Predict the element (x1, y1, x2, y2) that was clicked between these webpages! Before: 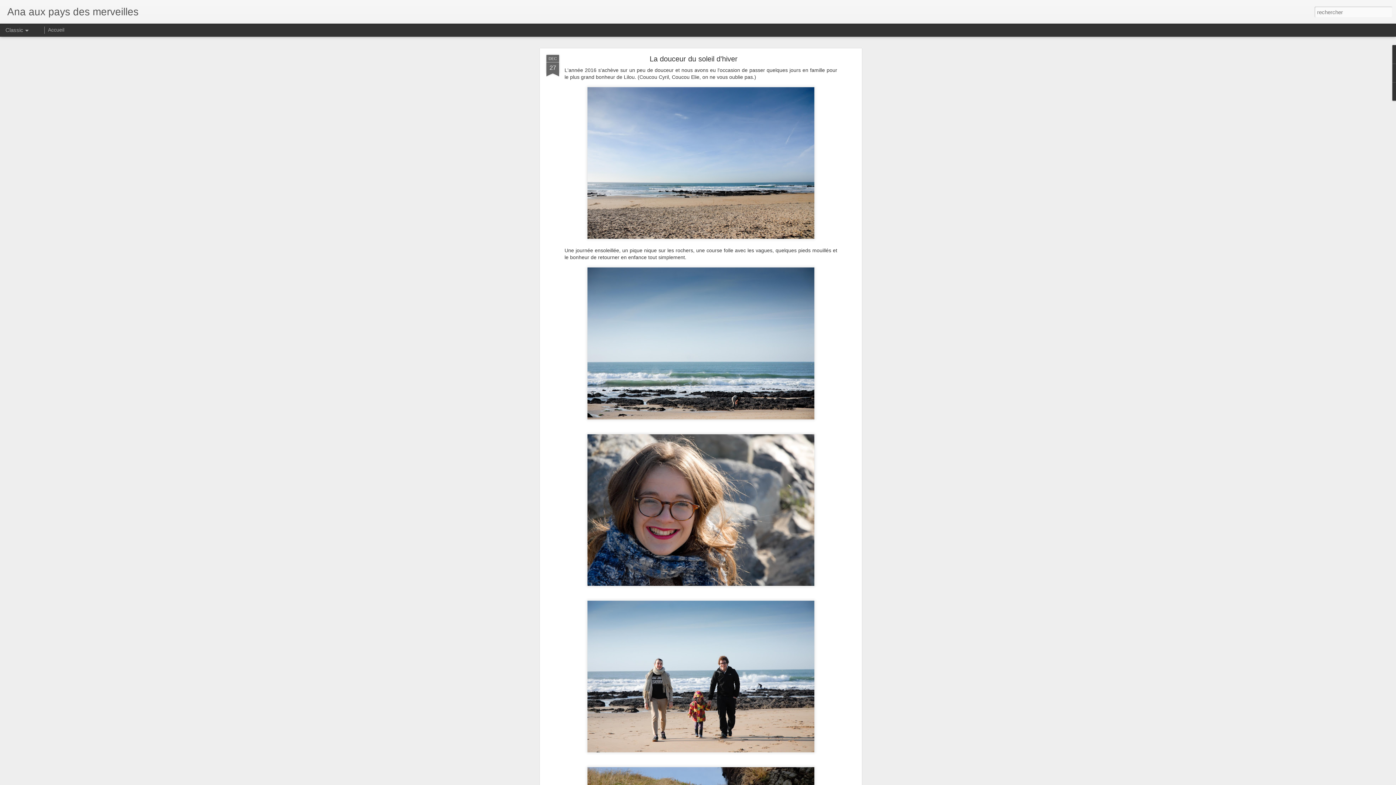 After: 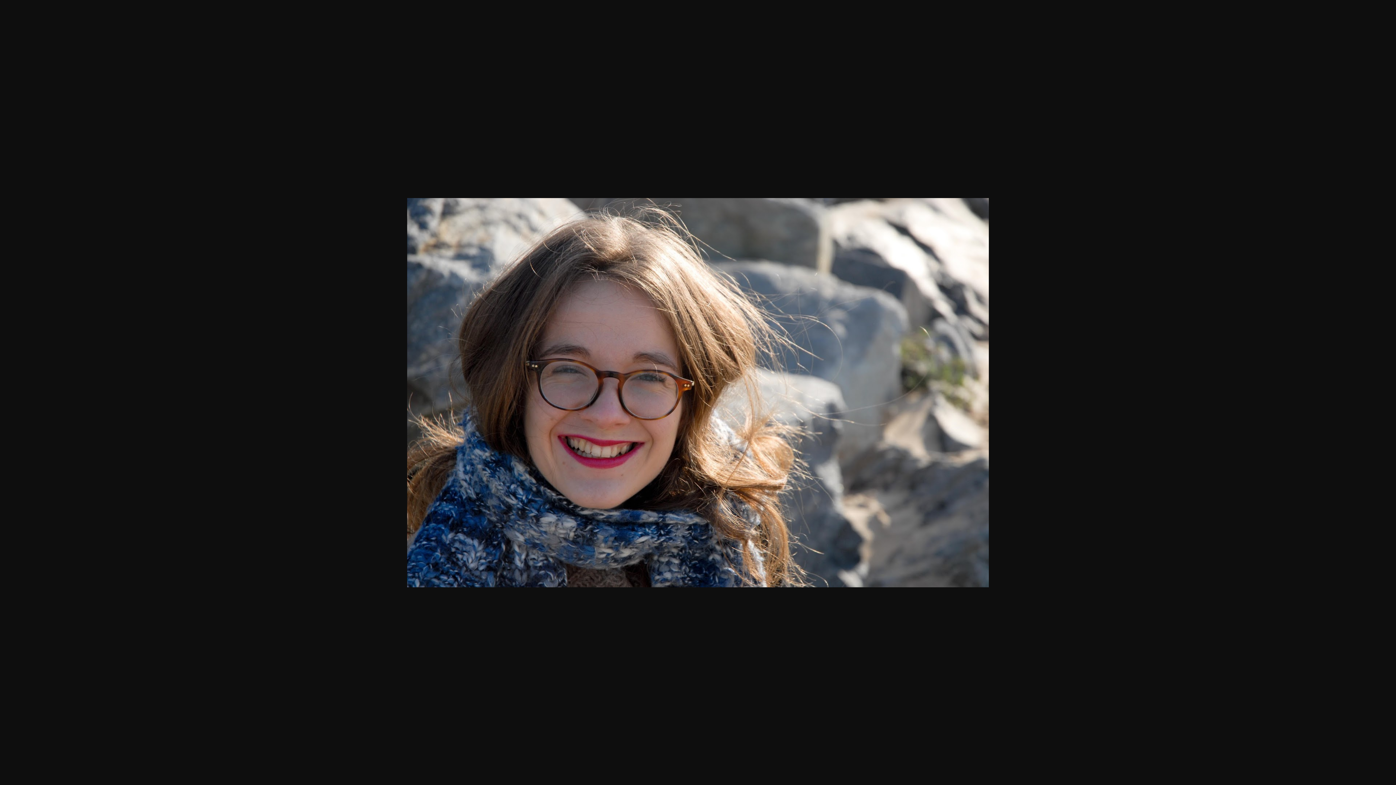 Action: bbox: (584, 587, 817, 593)